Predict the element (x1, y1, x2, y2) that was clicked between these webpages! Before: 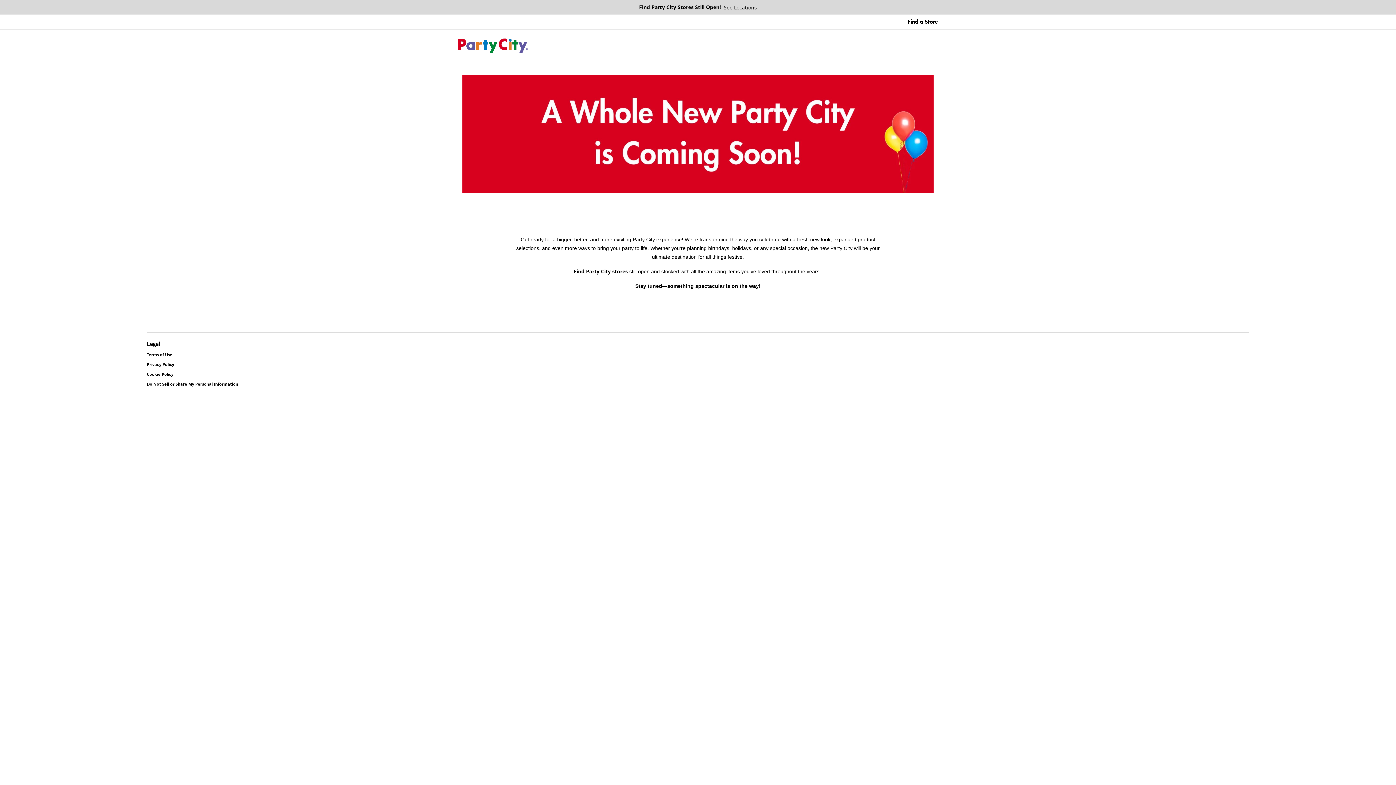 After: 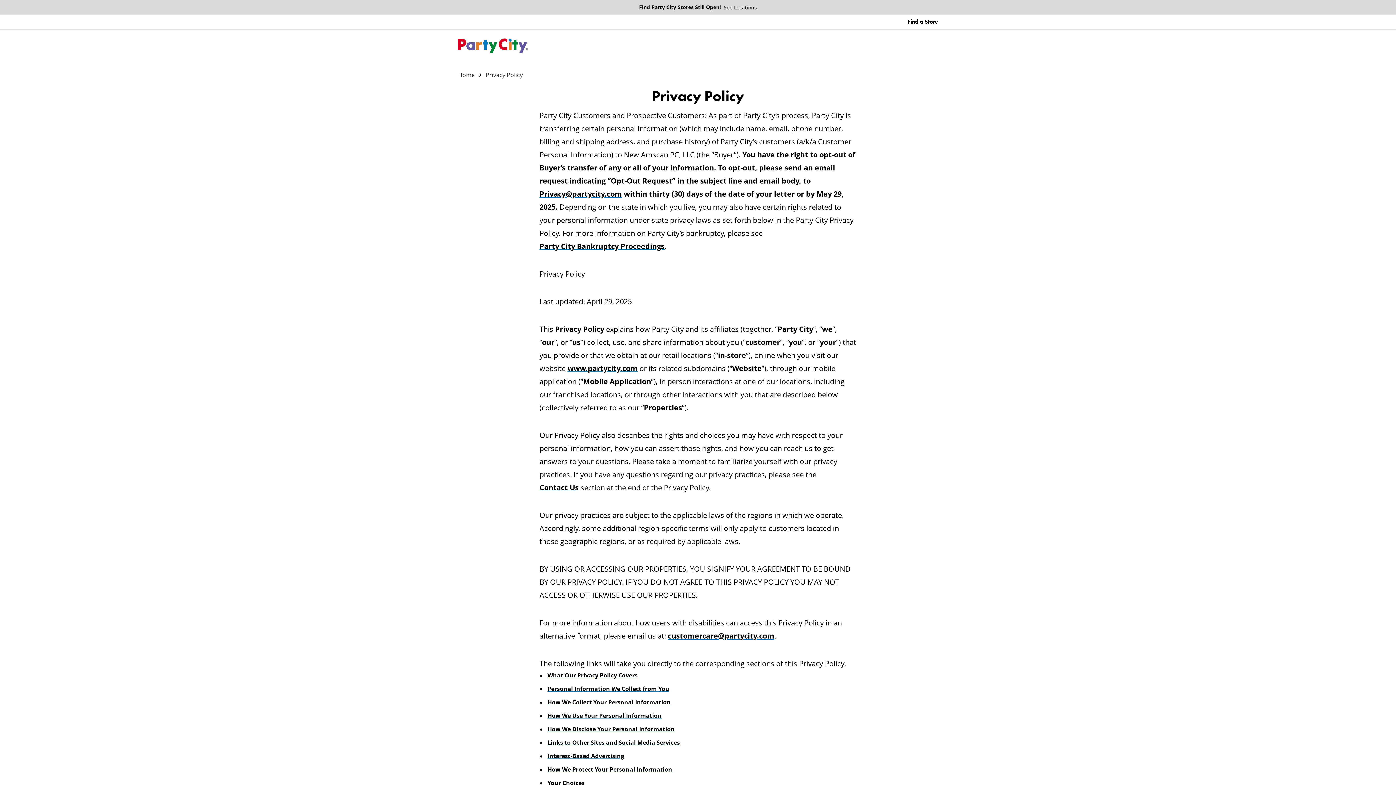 Action: label: Privacy Policy bbox: (146, 362, 174, 366)